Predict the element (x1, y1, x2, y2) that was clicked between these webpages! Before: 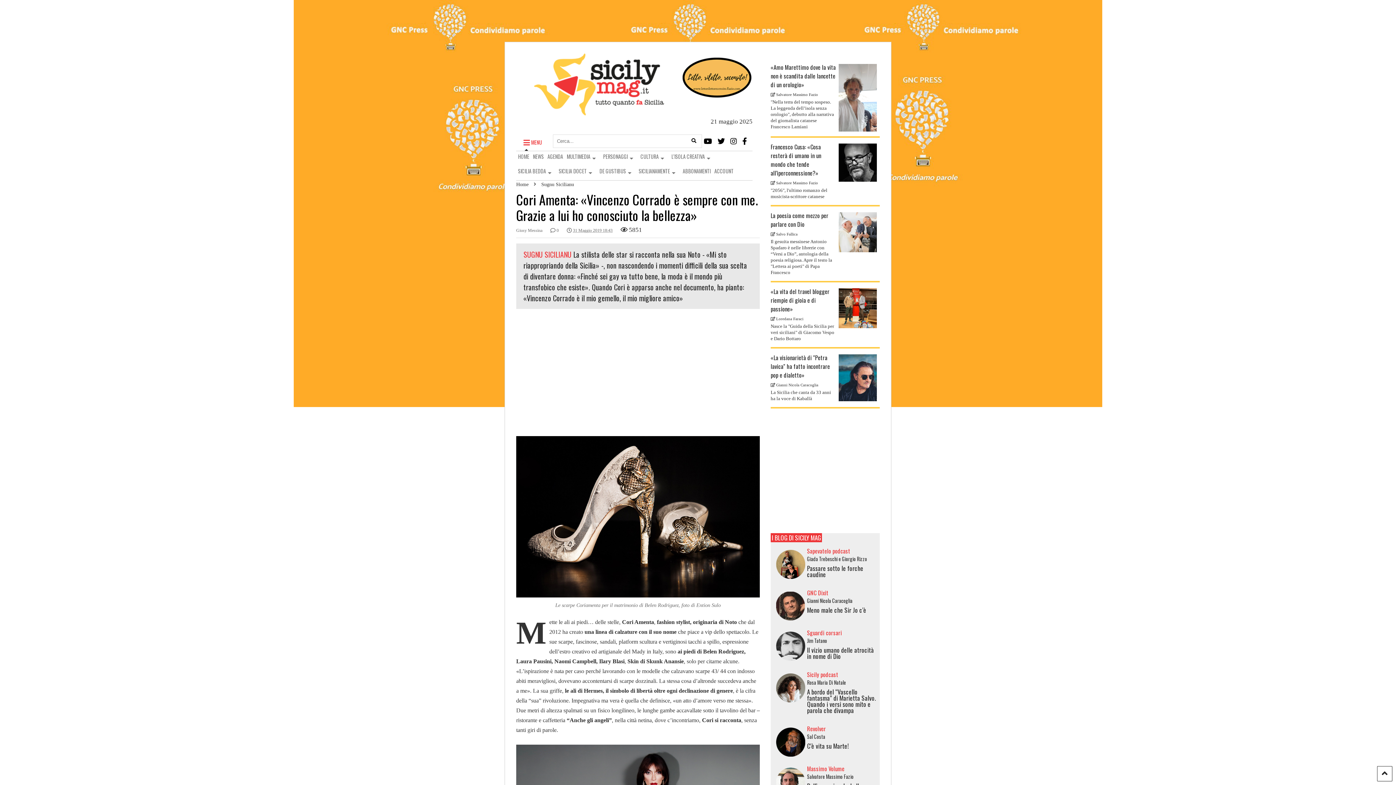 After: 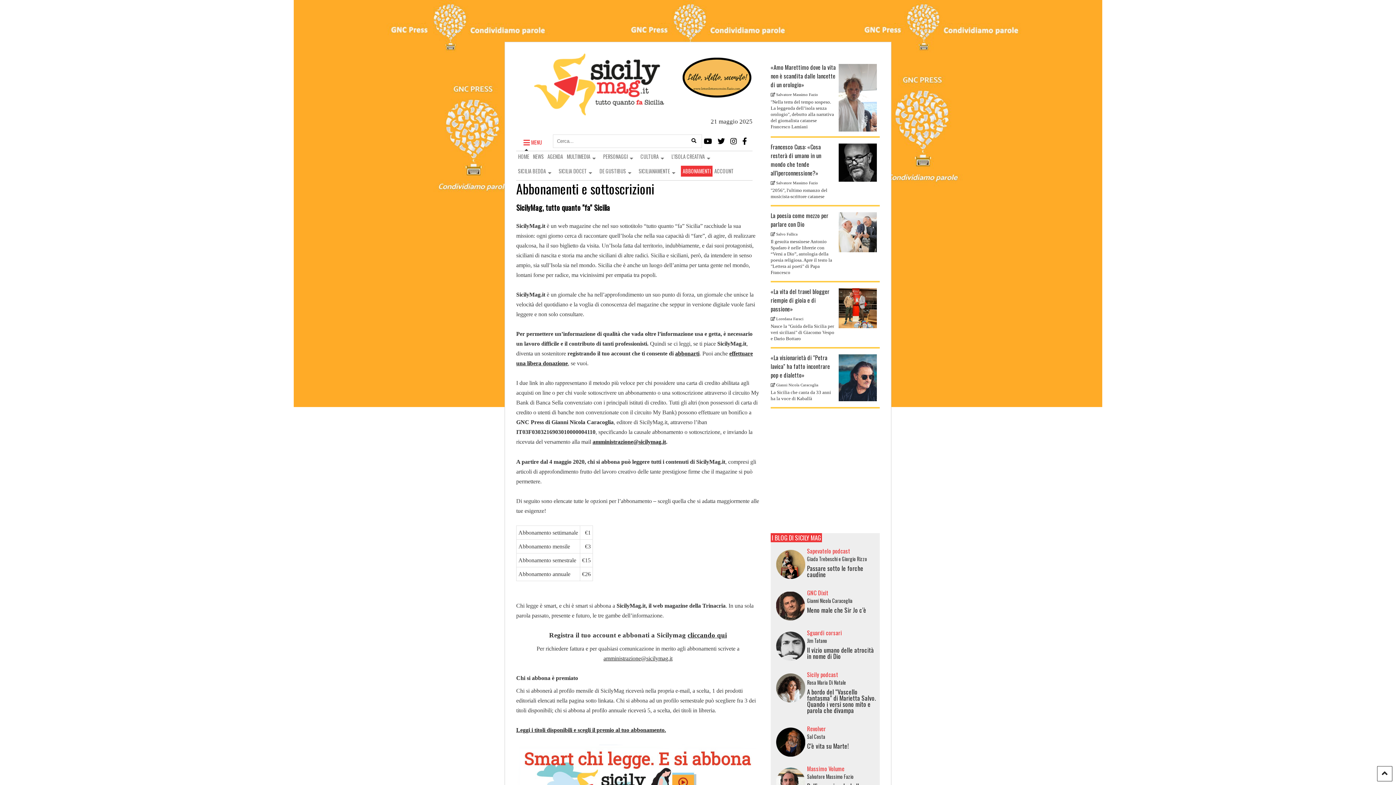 Action: bbox: (681, 165, 712, 176) label: ABBONAMENTI